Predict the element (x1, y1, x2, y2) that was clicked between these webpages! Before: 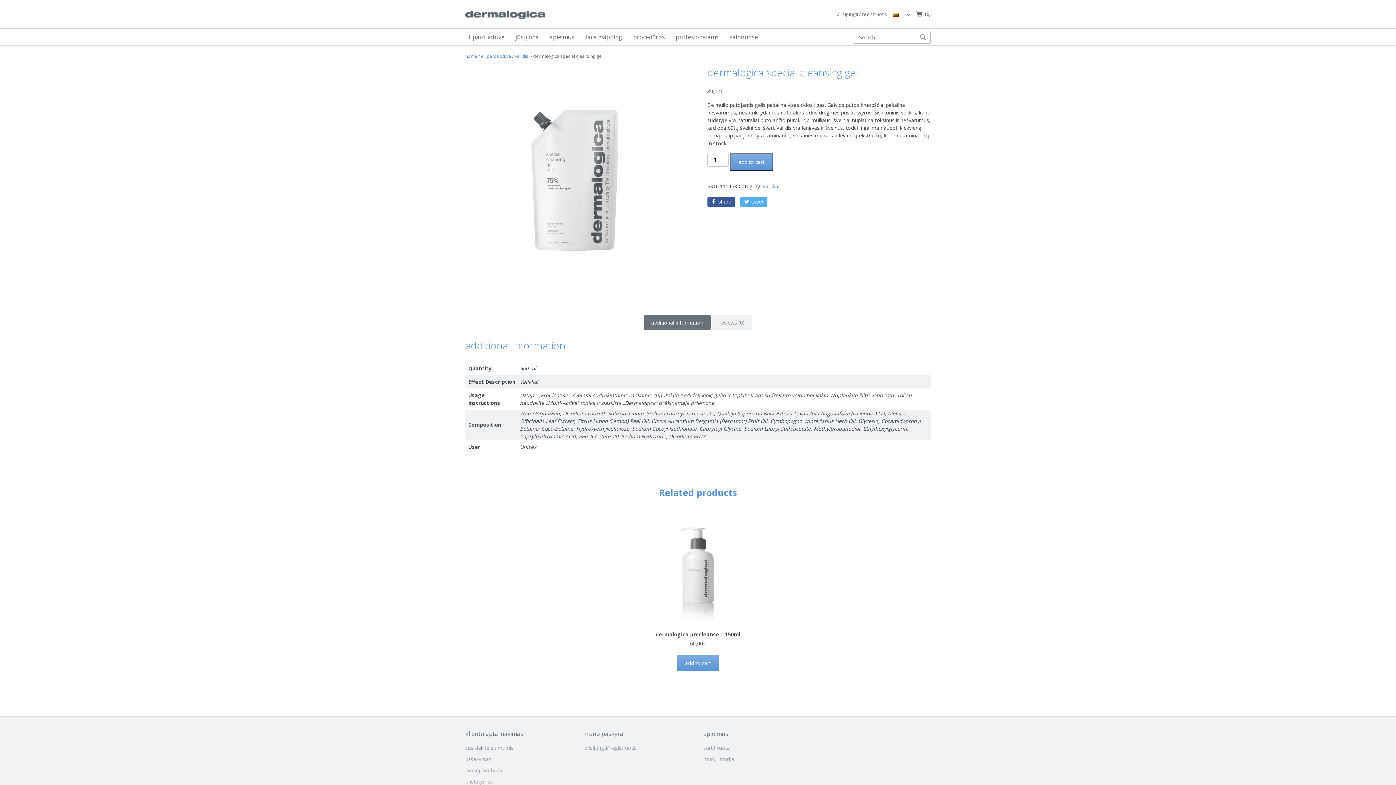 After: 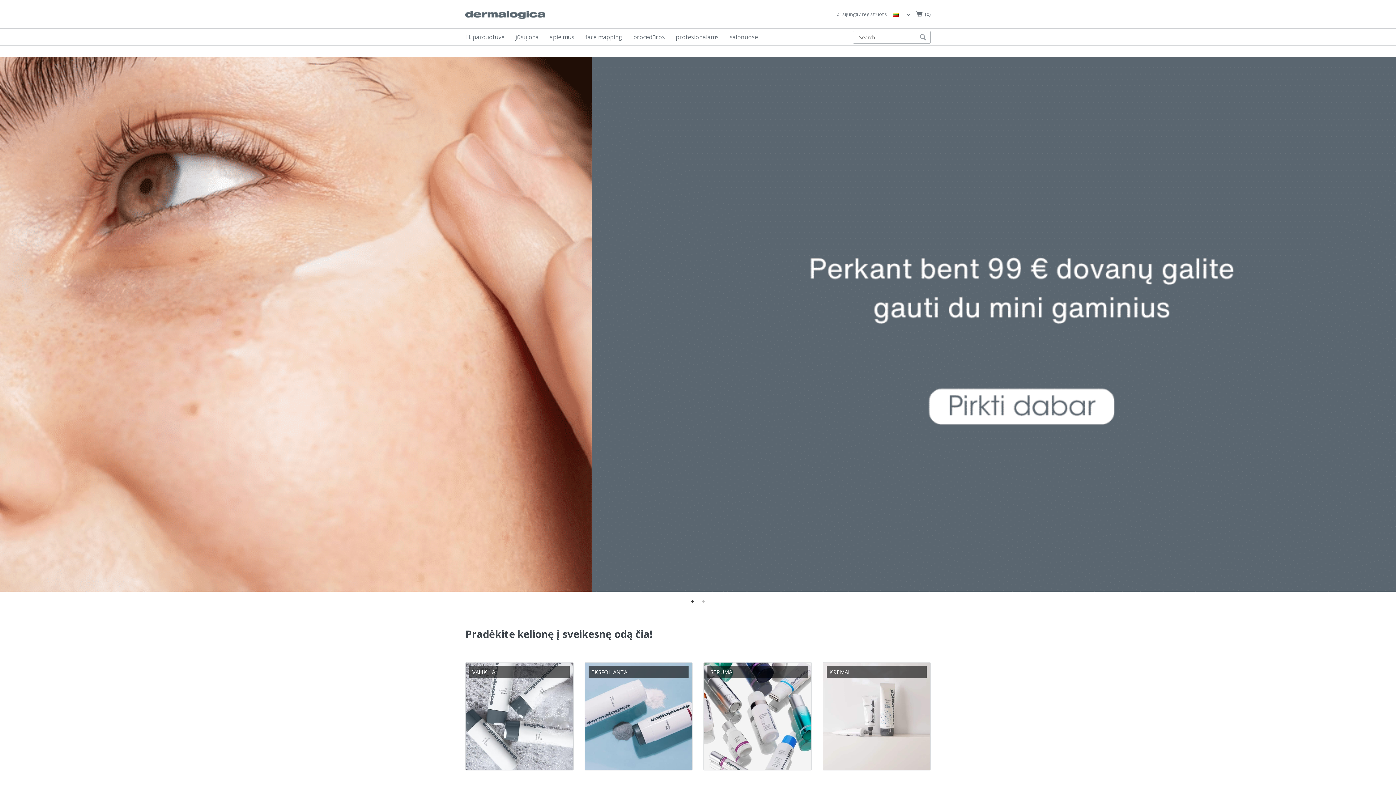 Action: label: home bbox: (465, 53, 477, 59)